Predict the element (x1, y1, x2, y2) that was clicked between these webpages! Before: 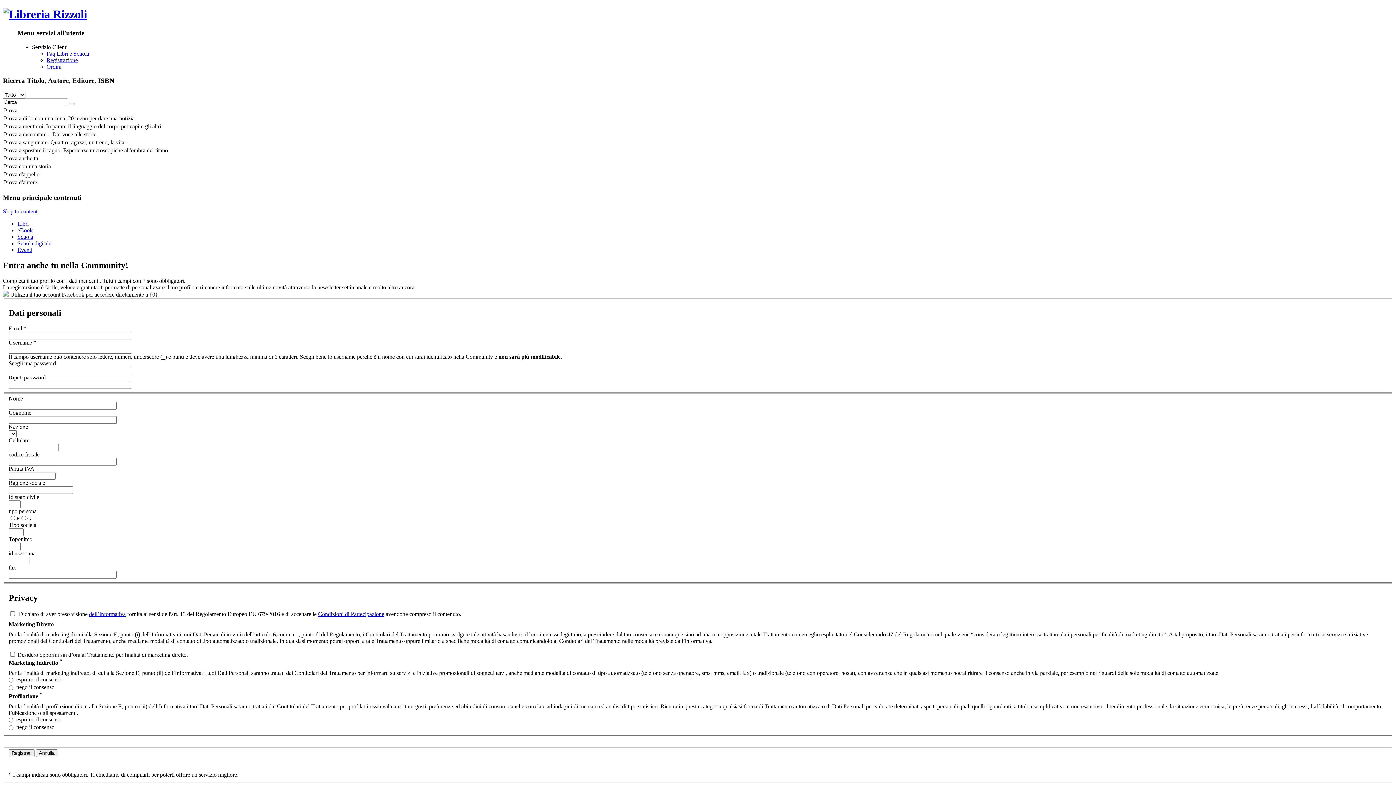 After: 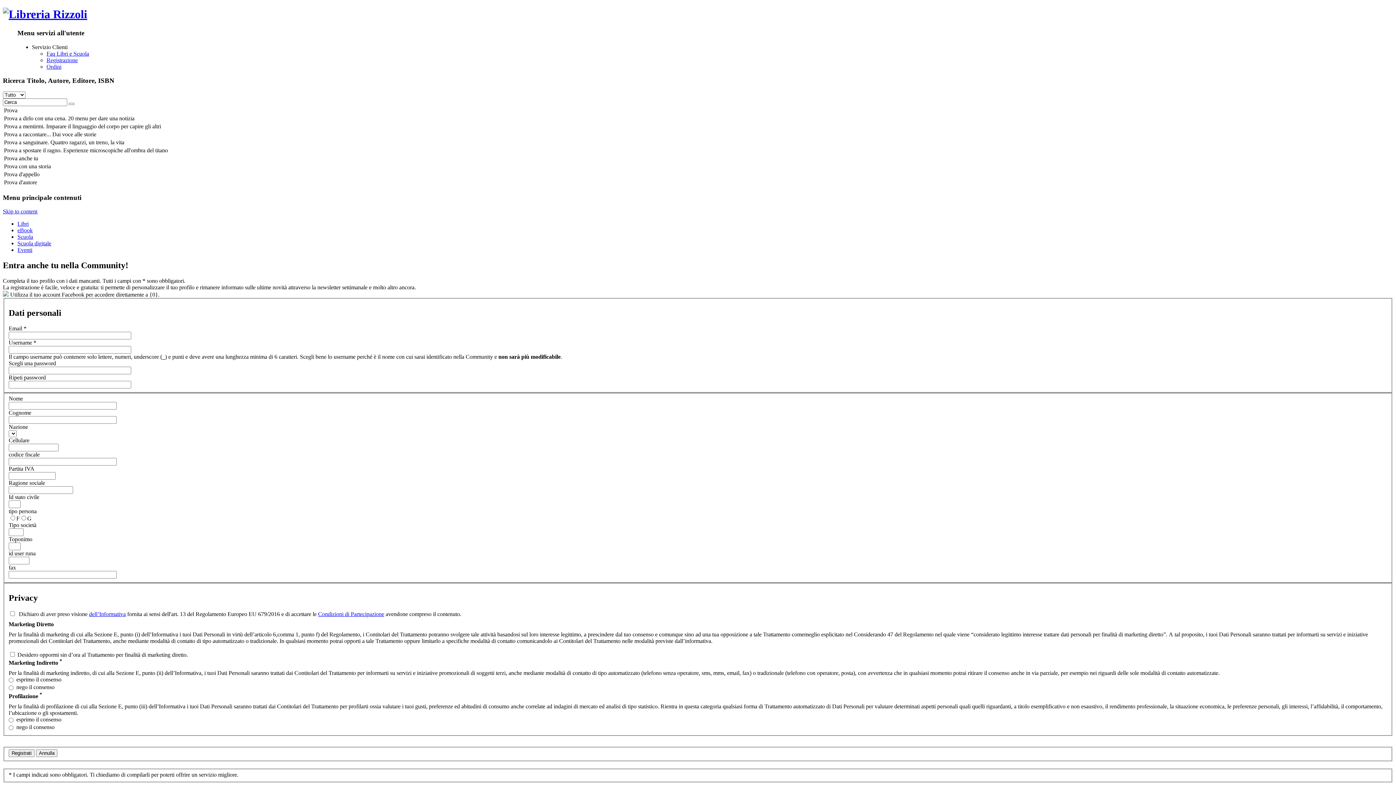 Action: bbox: (318, 611, 384, 617) label: Condizioni di Partecipazione